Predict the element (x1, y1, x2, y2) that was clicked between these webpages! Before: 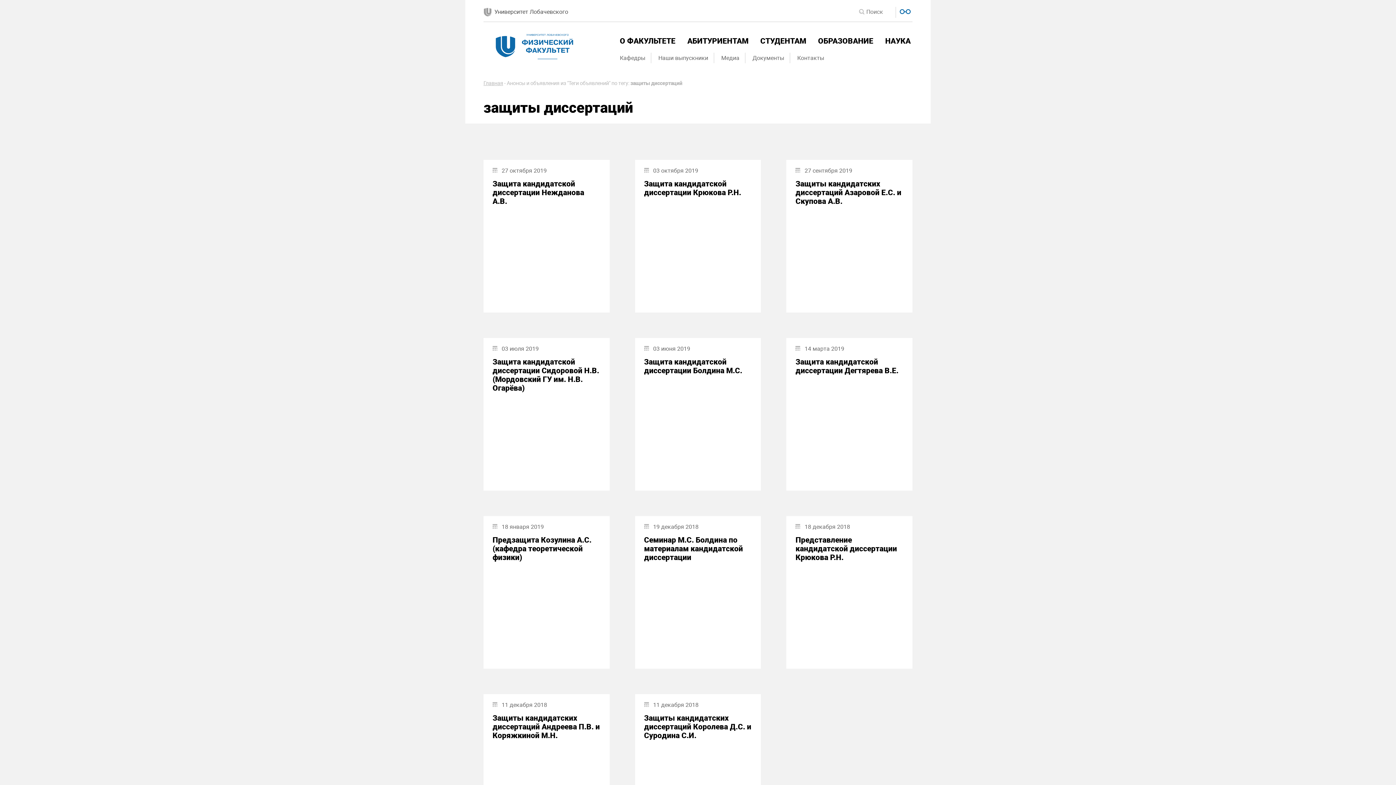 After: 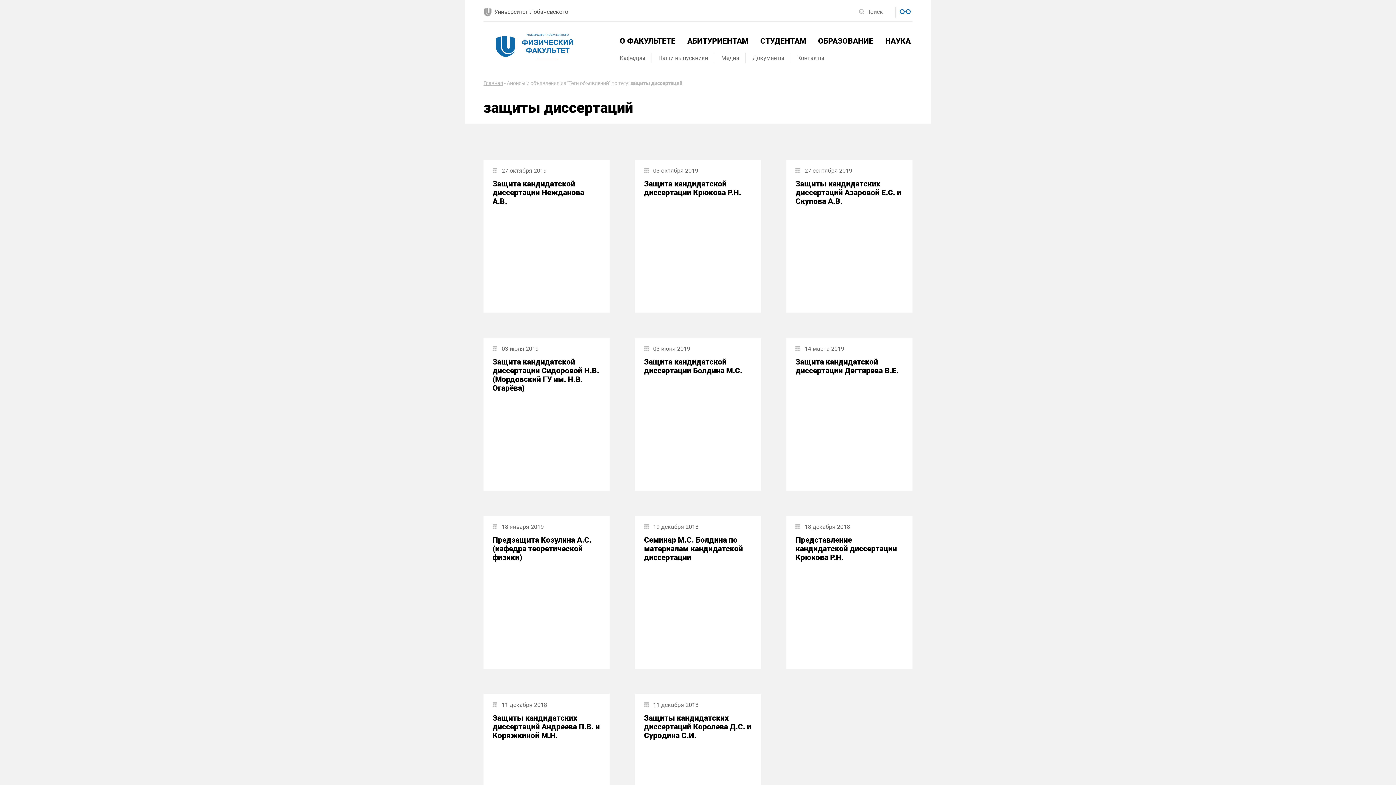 Action: bbox: (483, 8, 577, 15) label: Университет Лобачевского